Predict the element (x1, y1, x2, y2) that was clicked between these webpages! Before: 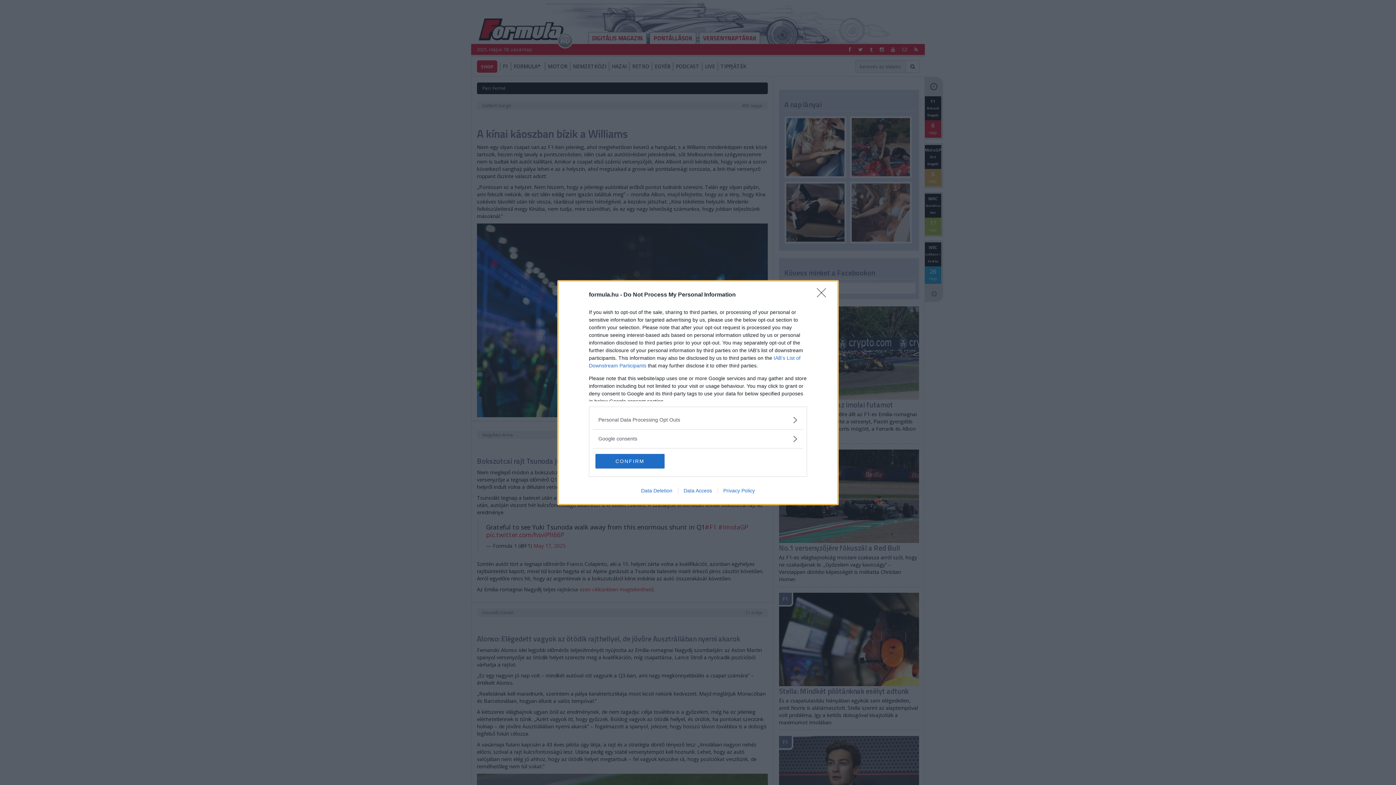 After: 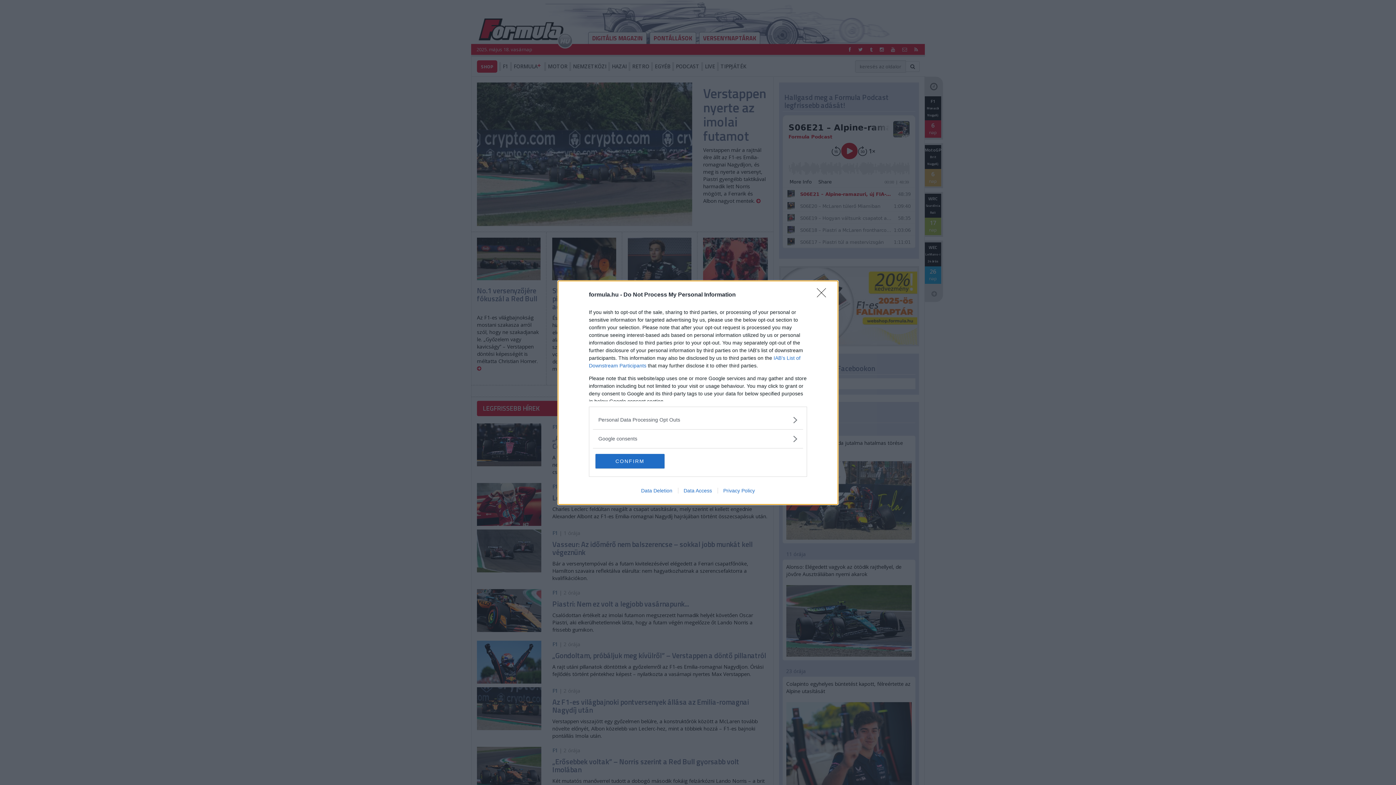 Action: bbox: (635, 487, 678, 493) label: Data Deletion